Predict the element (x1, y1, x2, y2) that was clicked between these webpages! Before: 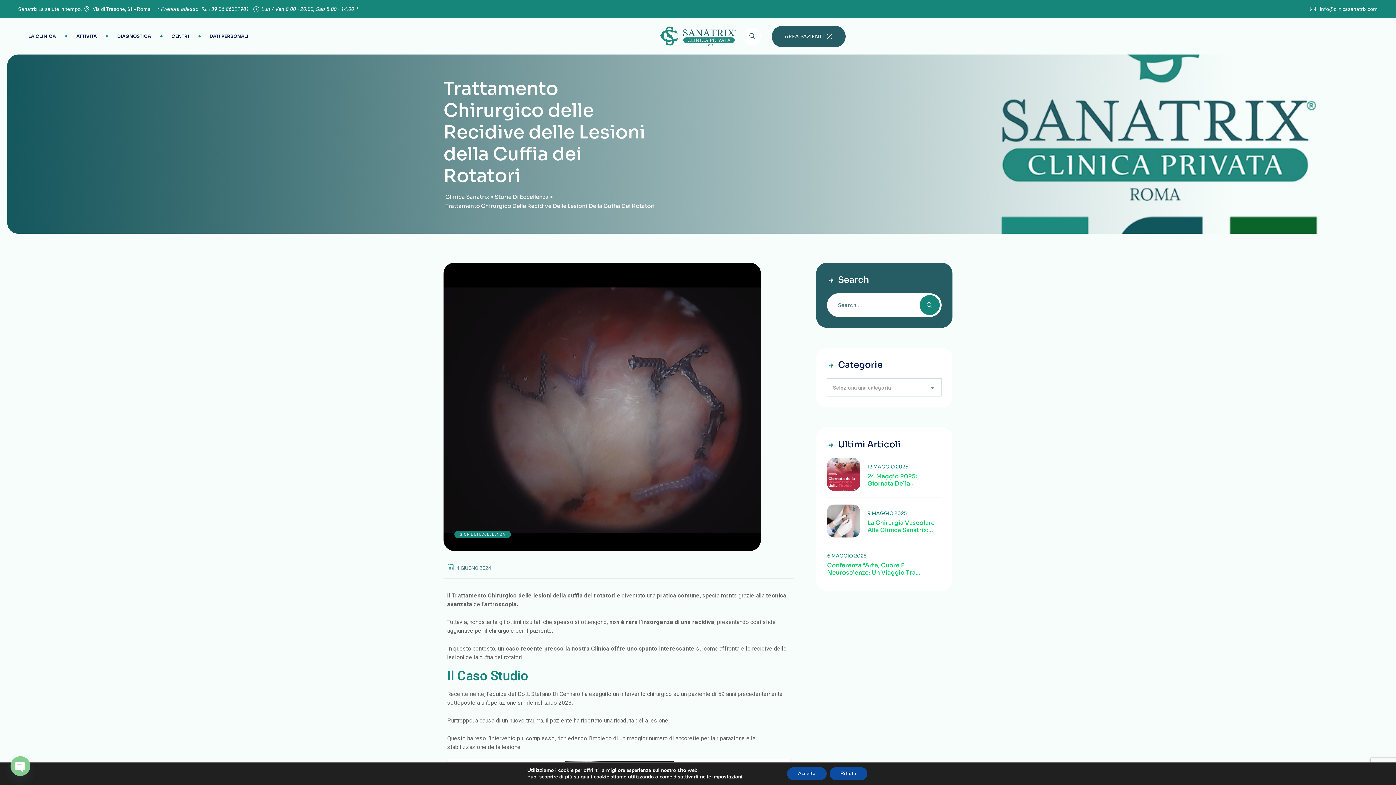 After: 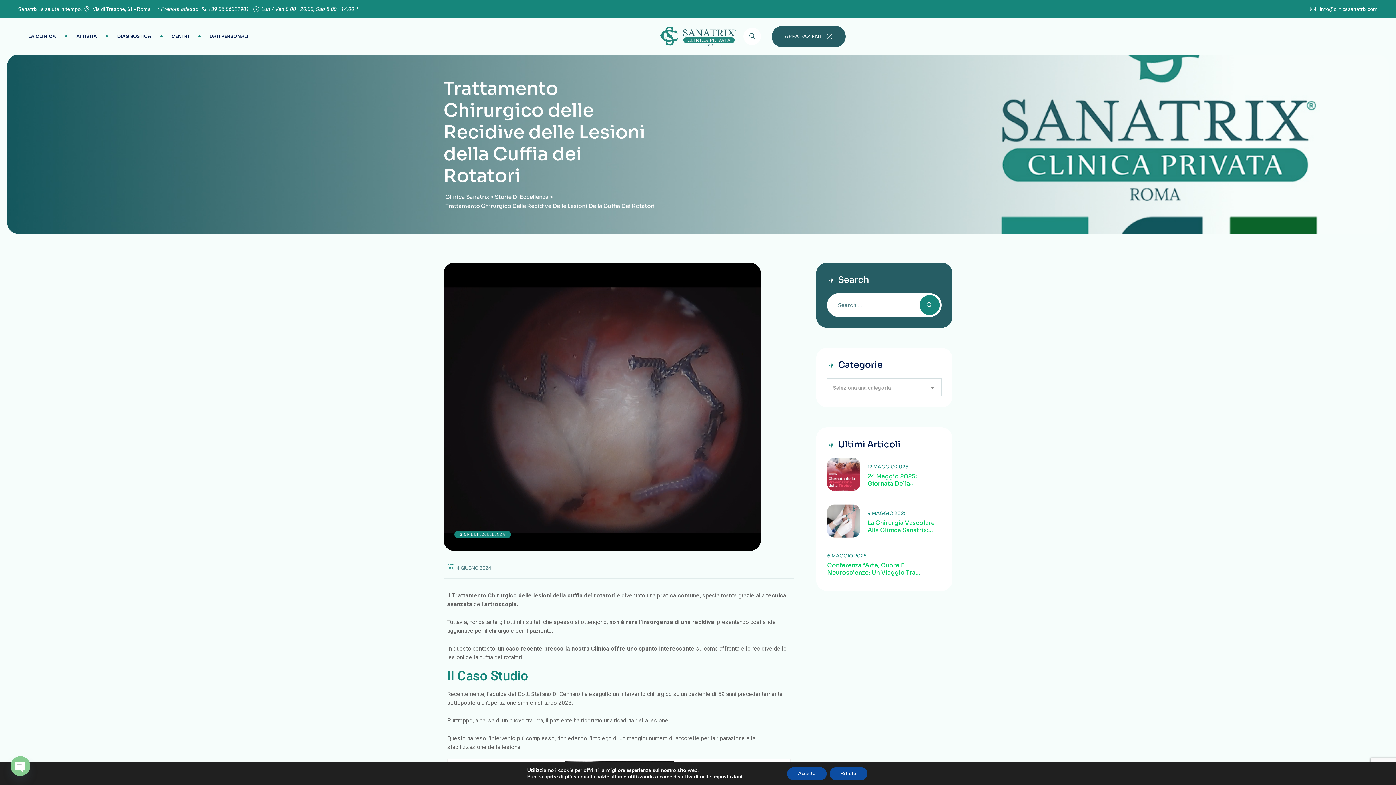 Action: bbox: (456, 565, 491, 571) label: 4 GIUGNO 2024